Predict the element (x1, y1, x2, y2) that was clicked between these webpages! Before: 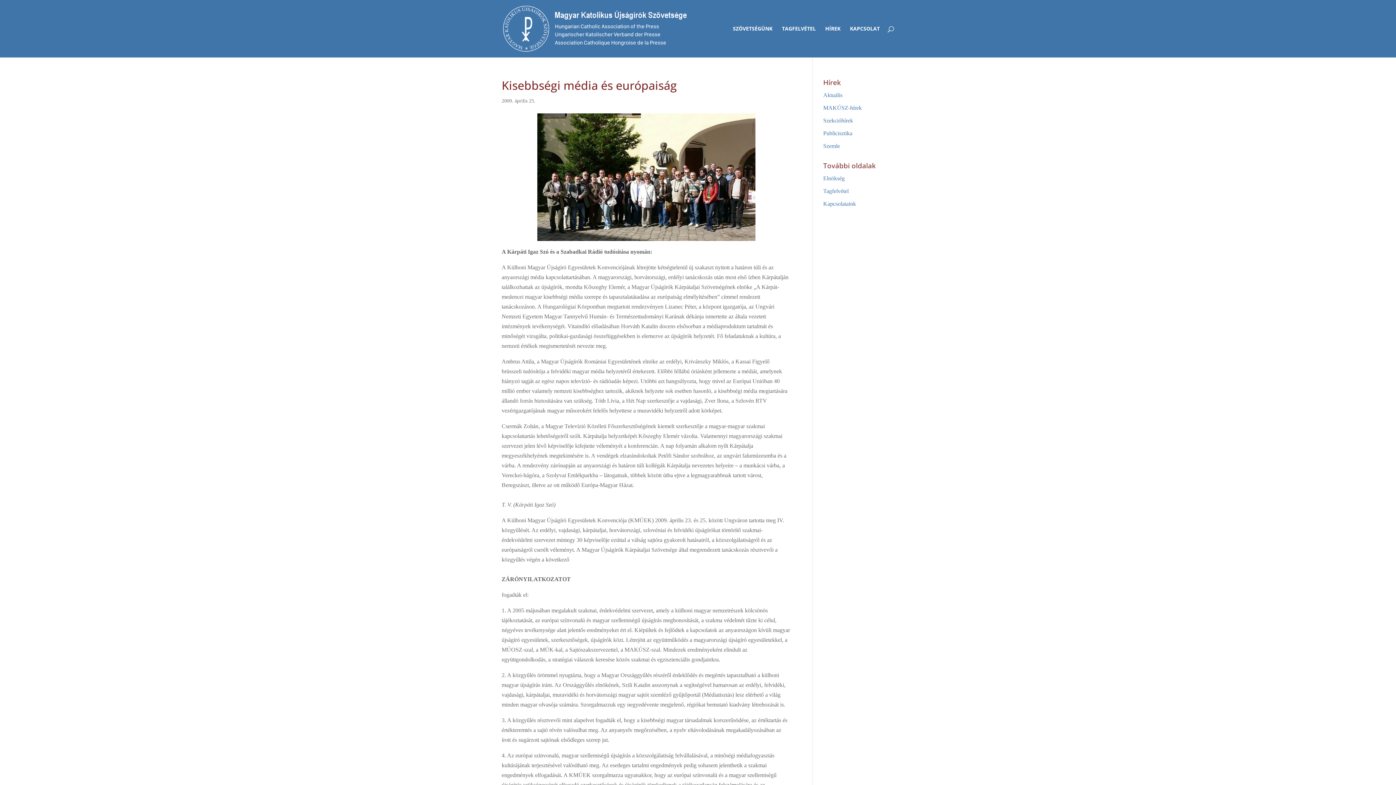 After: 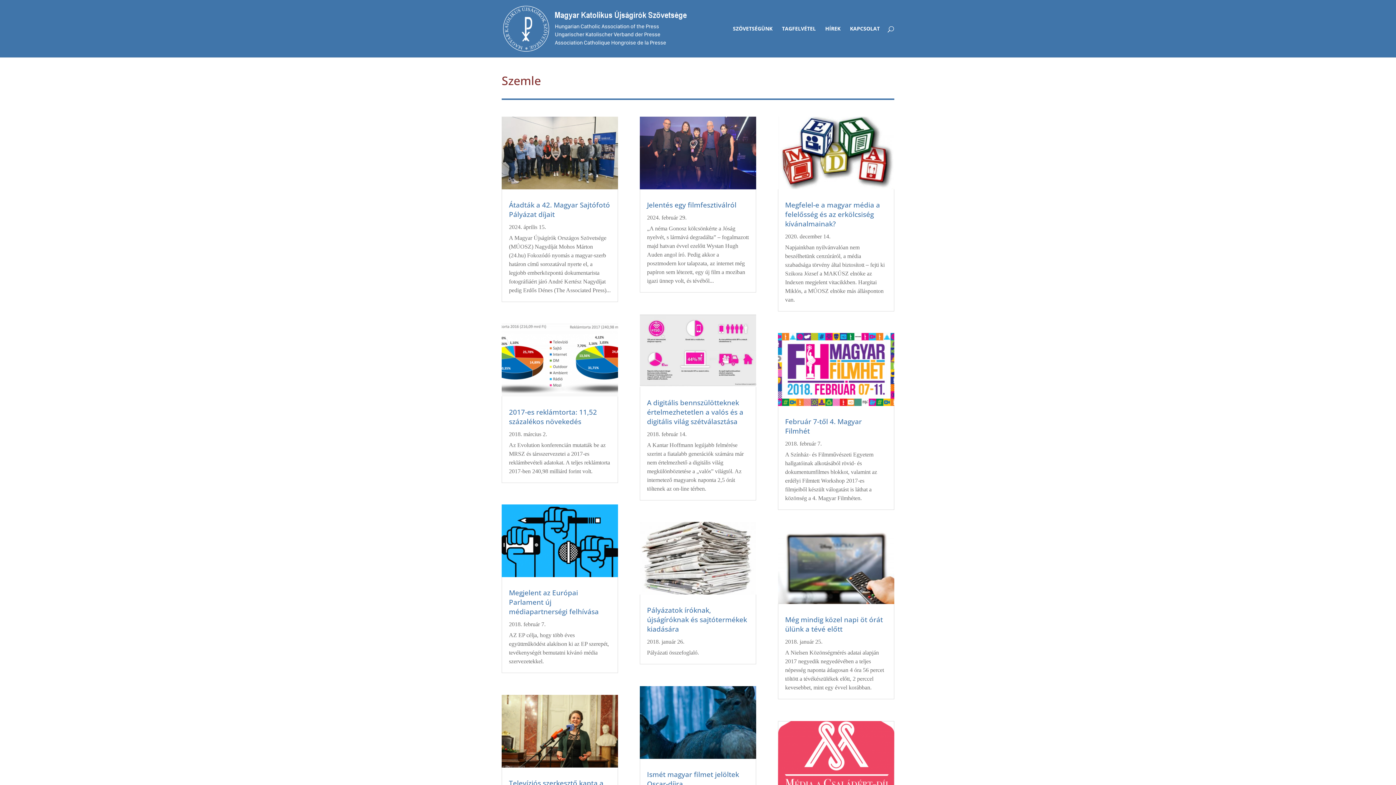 Action: bbox: (823, 142, 840, 149) label: Szemle